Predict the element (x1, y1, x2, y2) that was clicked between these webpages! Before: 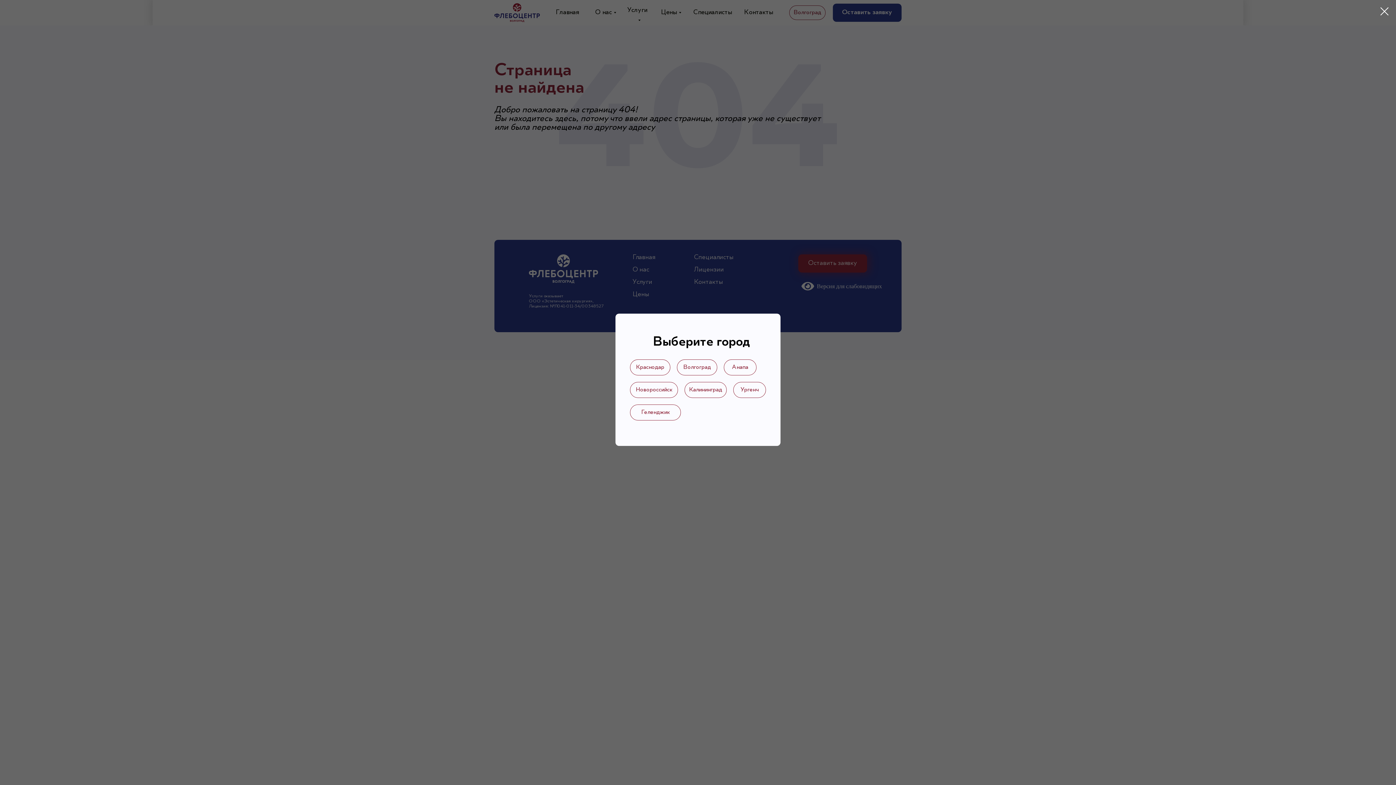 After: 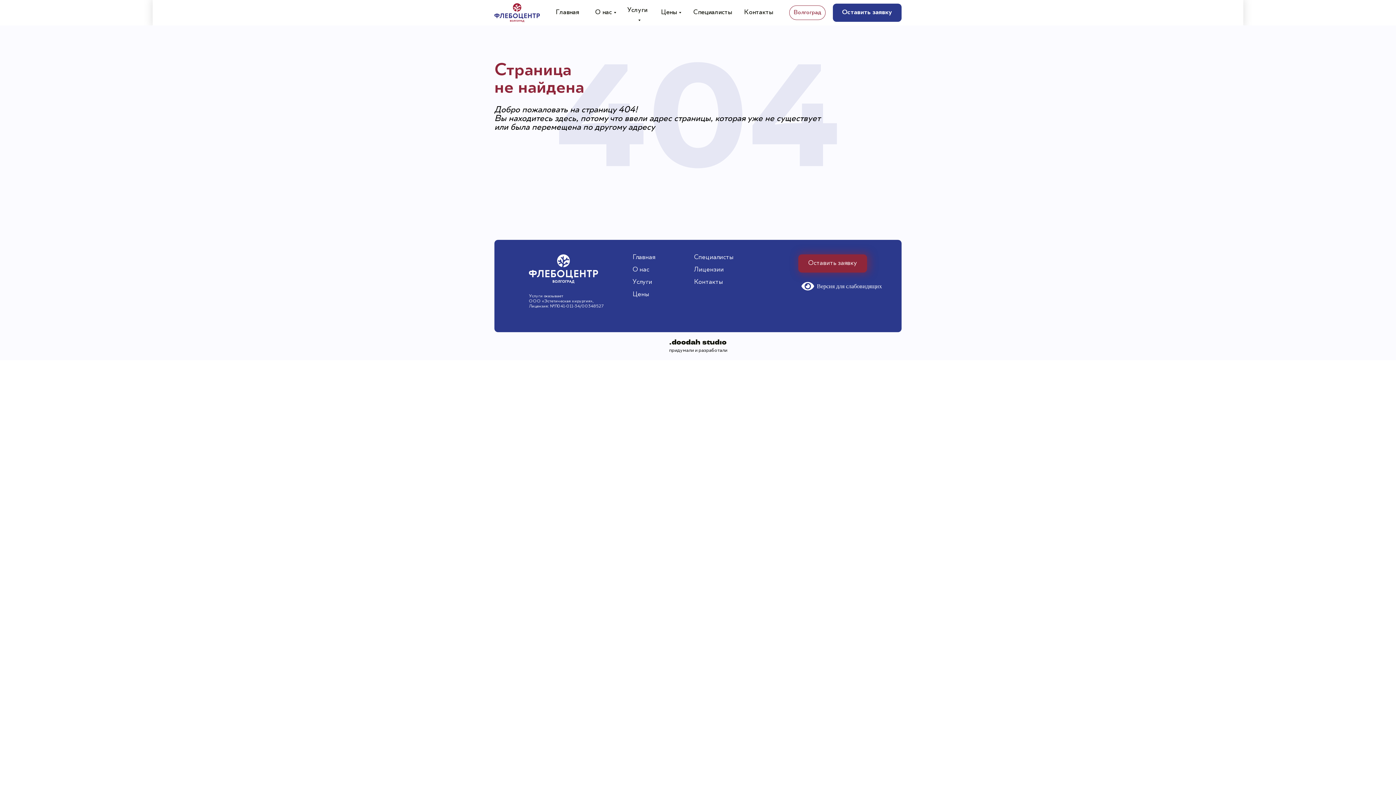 Action: bbox: (1377, 3, 1392, 19) label: Закрыть диалоговое окно